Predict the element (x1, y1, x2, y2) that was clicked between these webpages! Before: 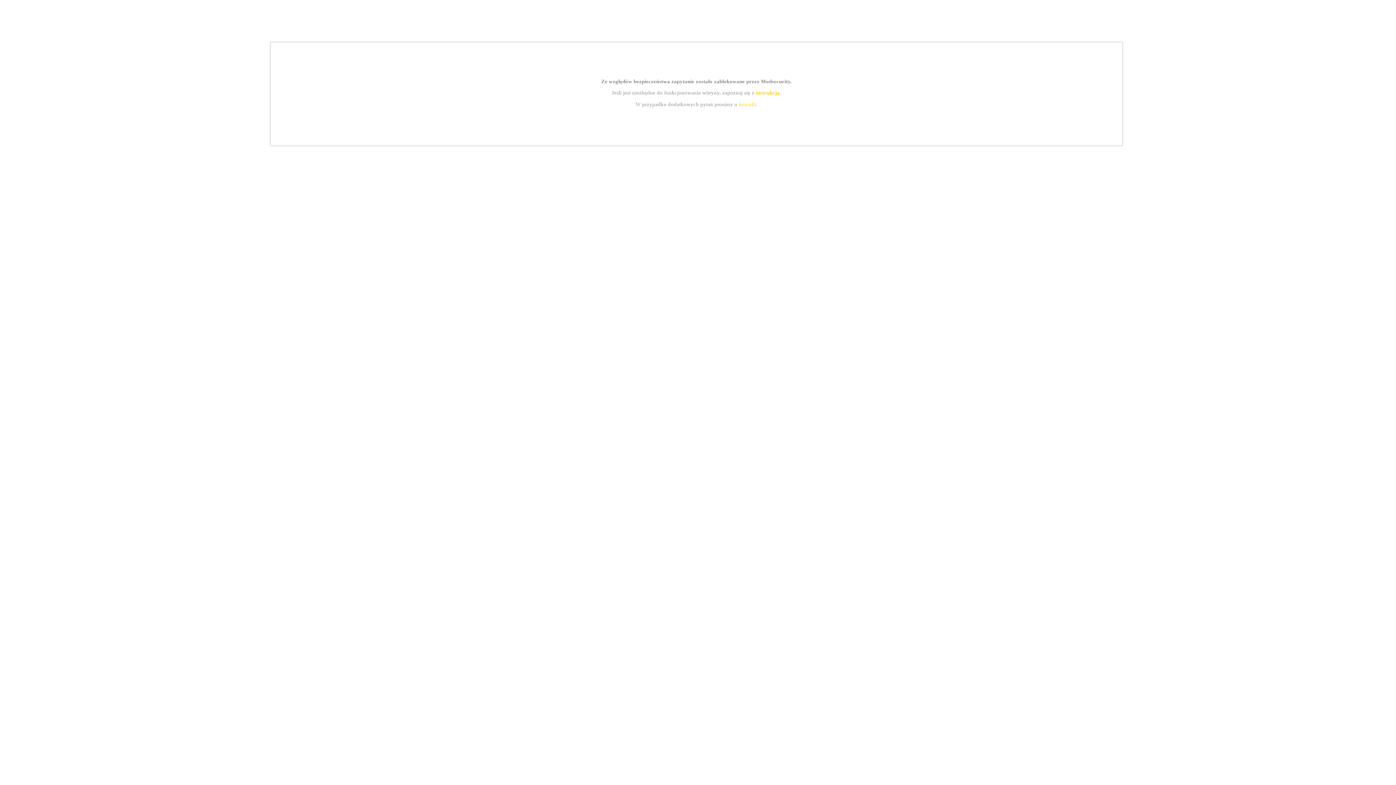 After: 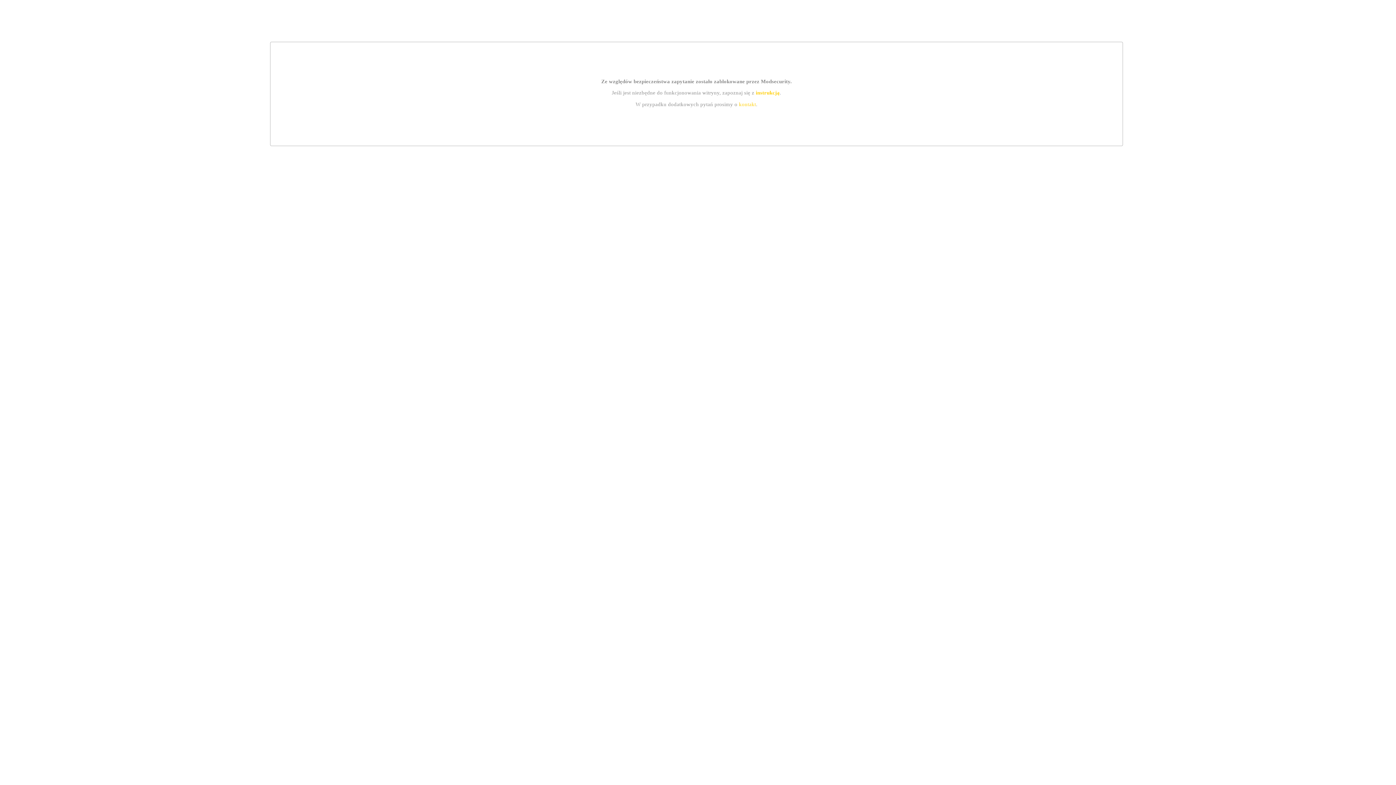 Action: bbox: (755, 89, 779, 95) label: instrukcją